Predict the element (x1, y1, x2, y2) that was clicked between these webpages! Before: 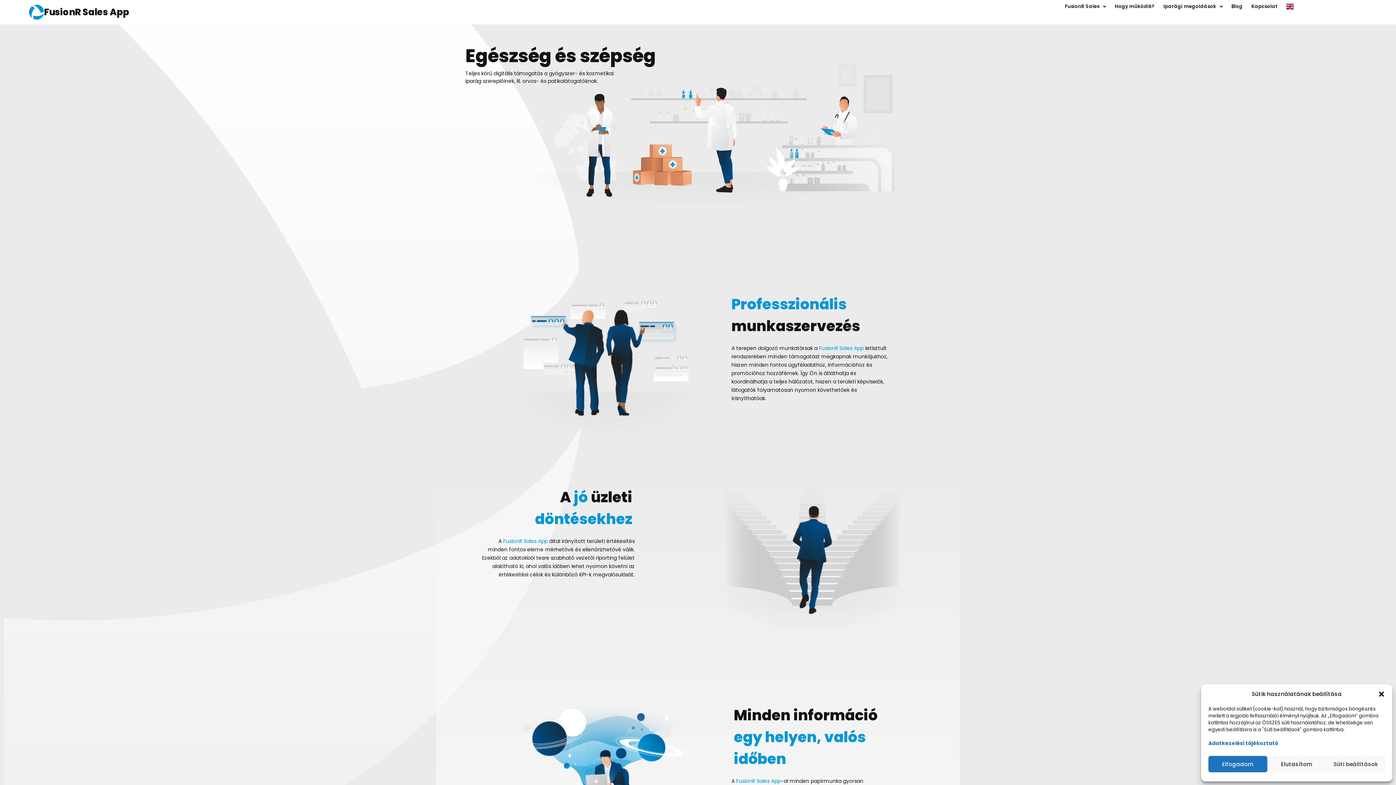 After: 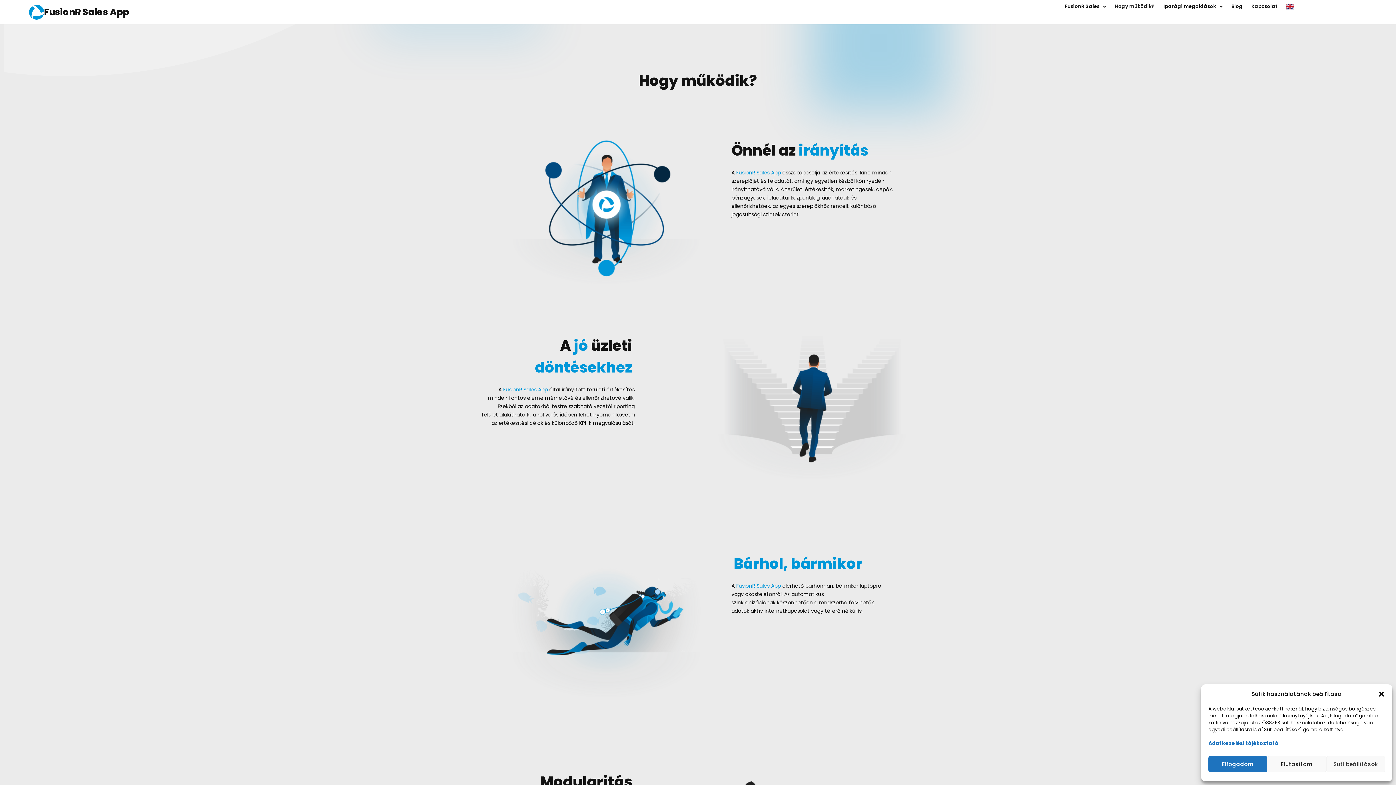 Action: label: Hogy működik? bbox: (1110, 2, 1159, 10)